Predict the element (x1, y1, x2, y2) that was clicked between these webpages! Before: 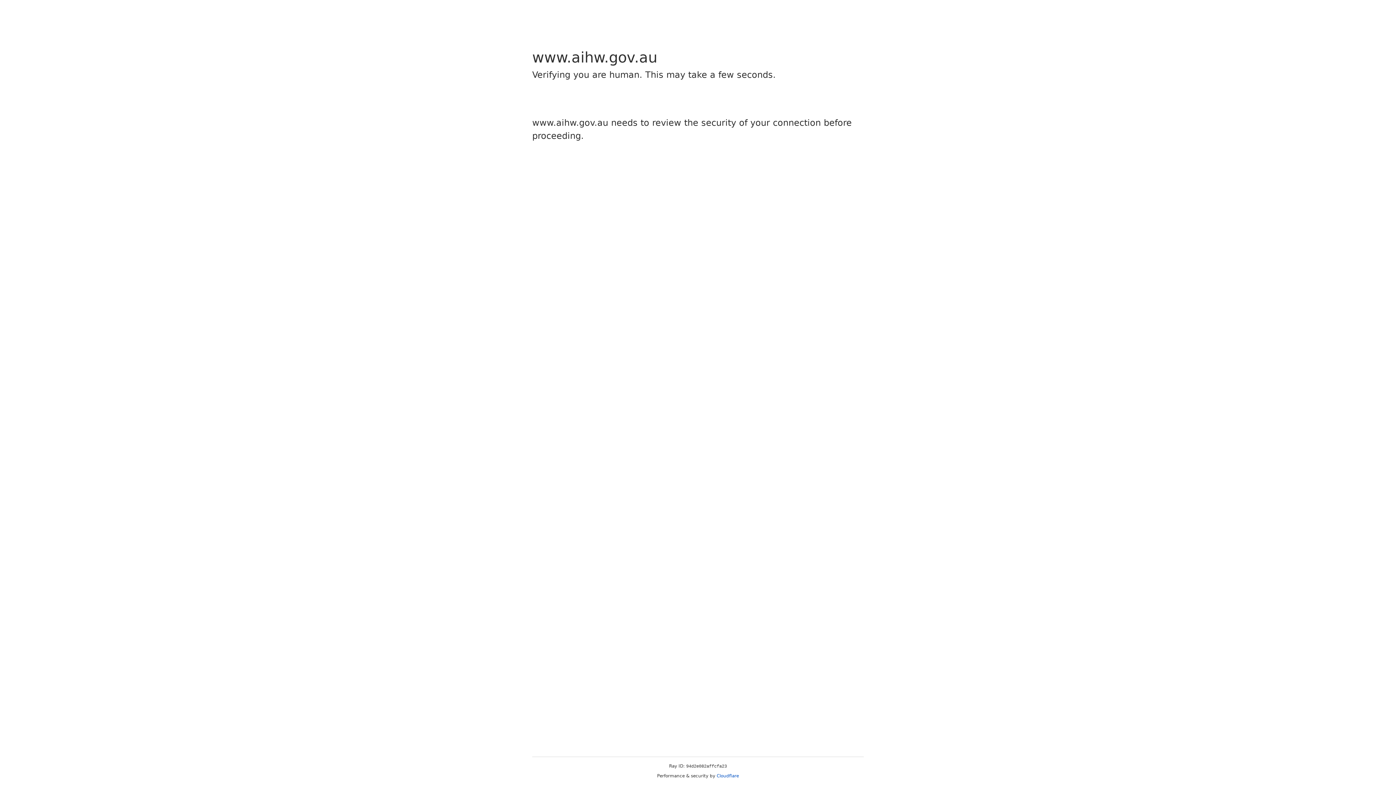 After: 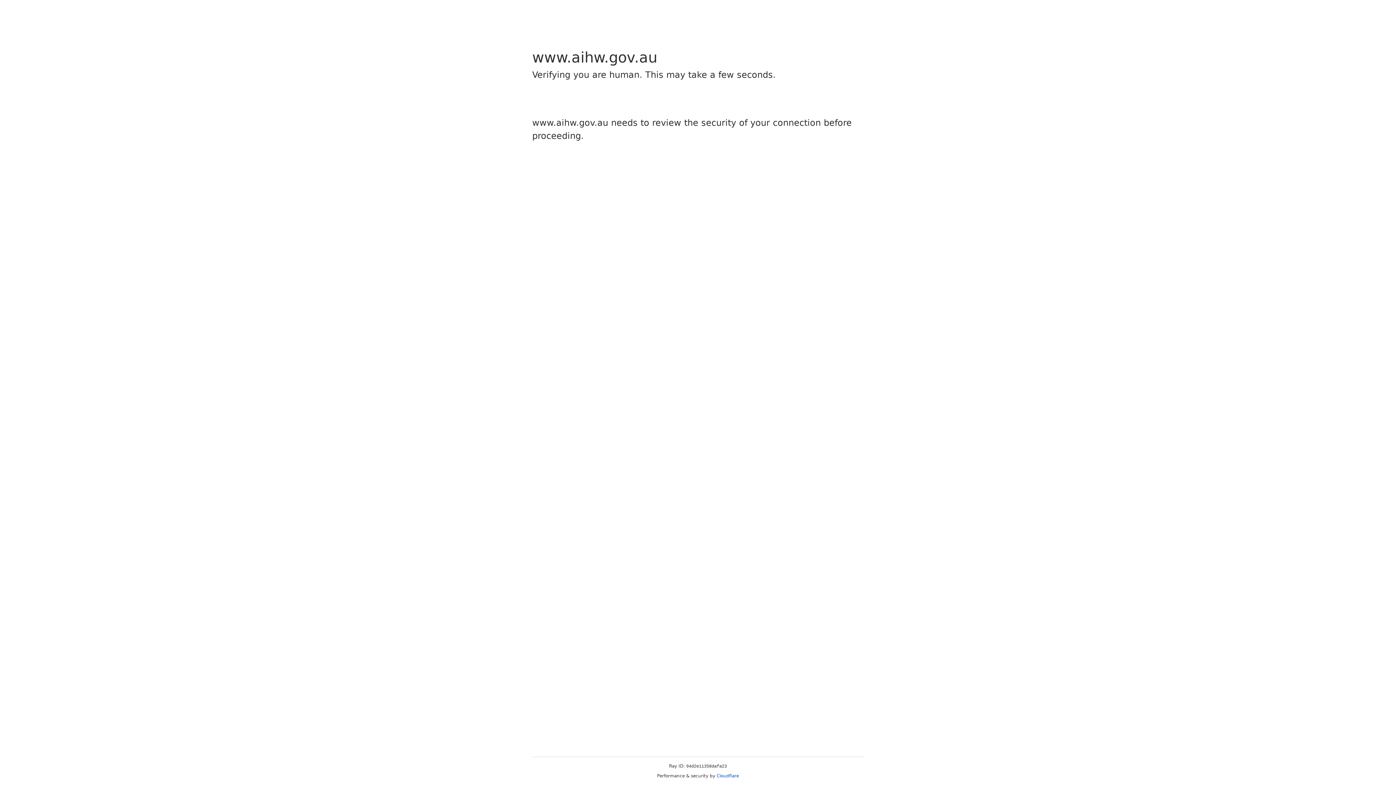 Action: bbox: (716, 773, 739, 778) label: Cloudflare